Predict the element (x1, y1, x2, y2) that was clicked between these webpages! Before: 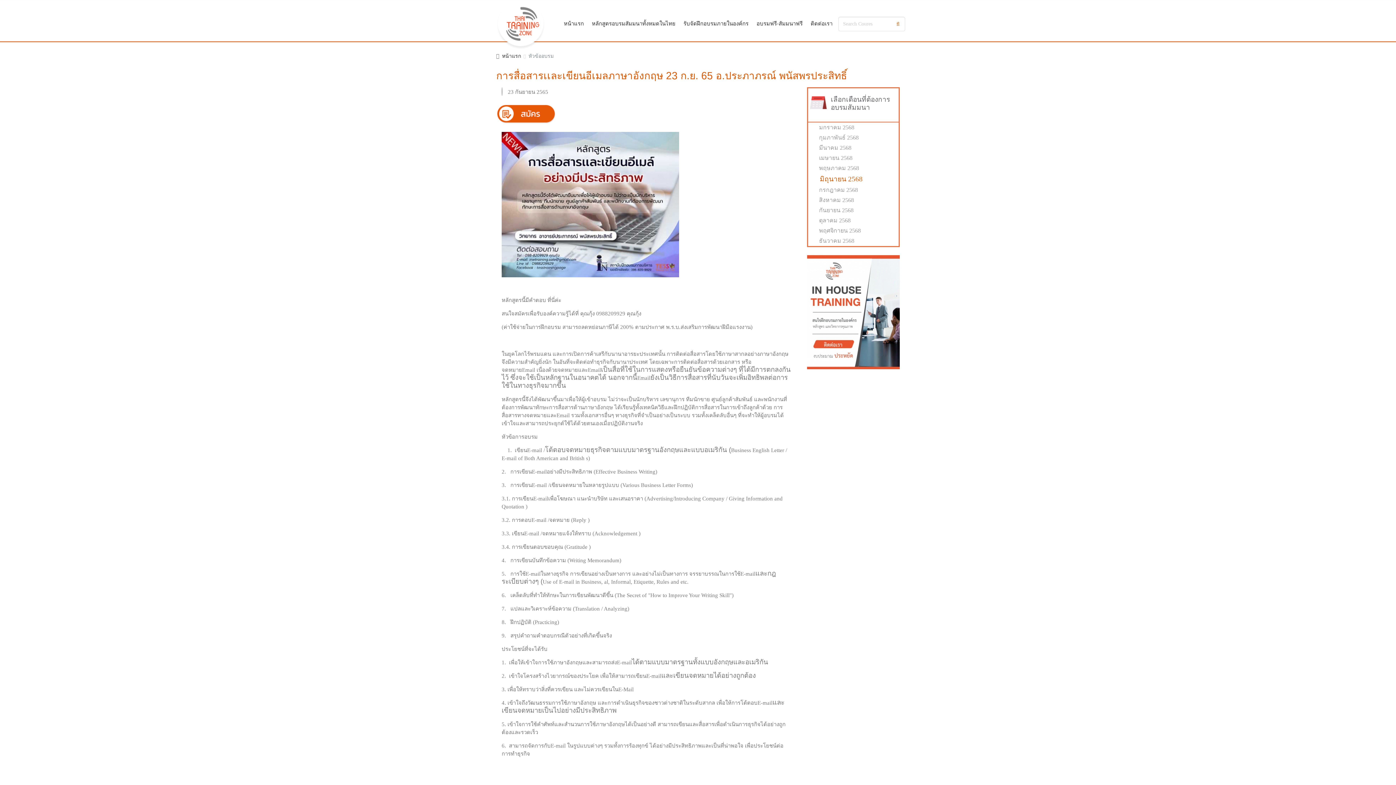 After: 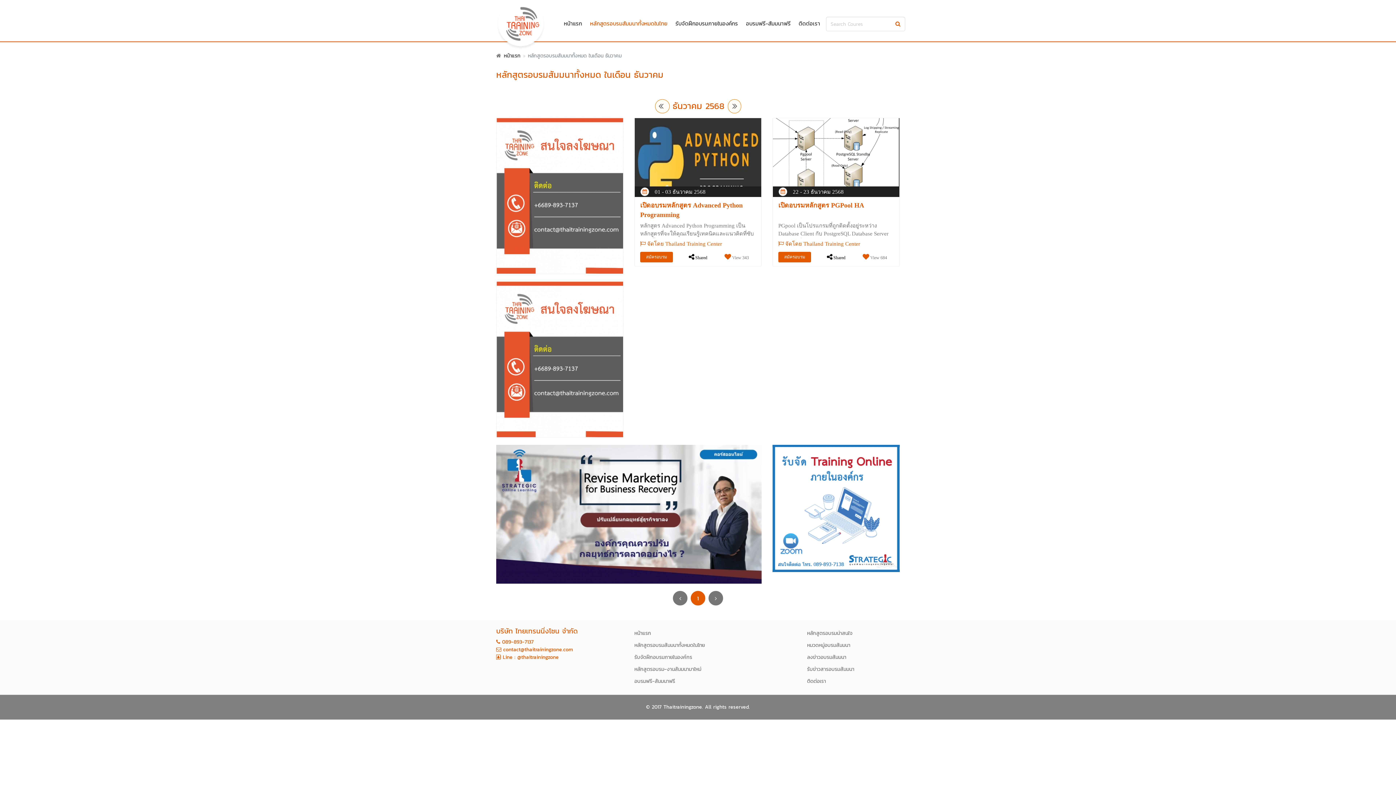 Action: bbox: (819, 236, 888, 246) label: ธันวาคม 2568